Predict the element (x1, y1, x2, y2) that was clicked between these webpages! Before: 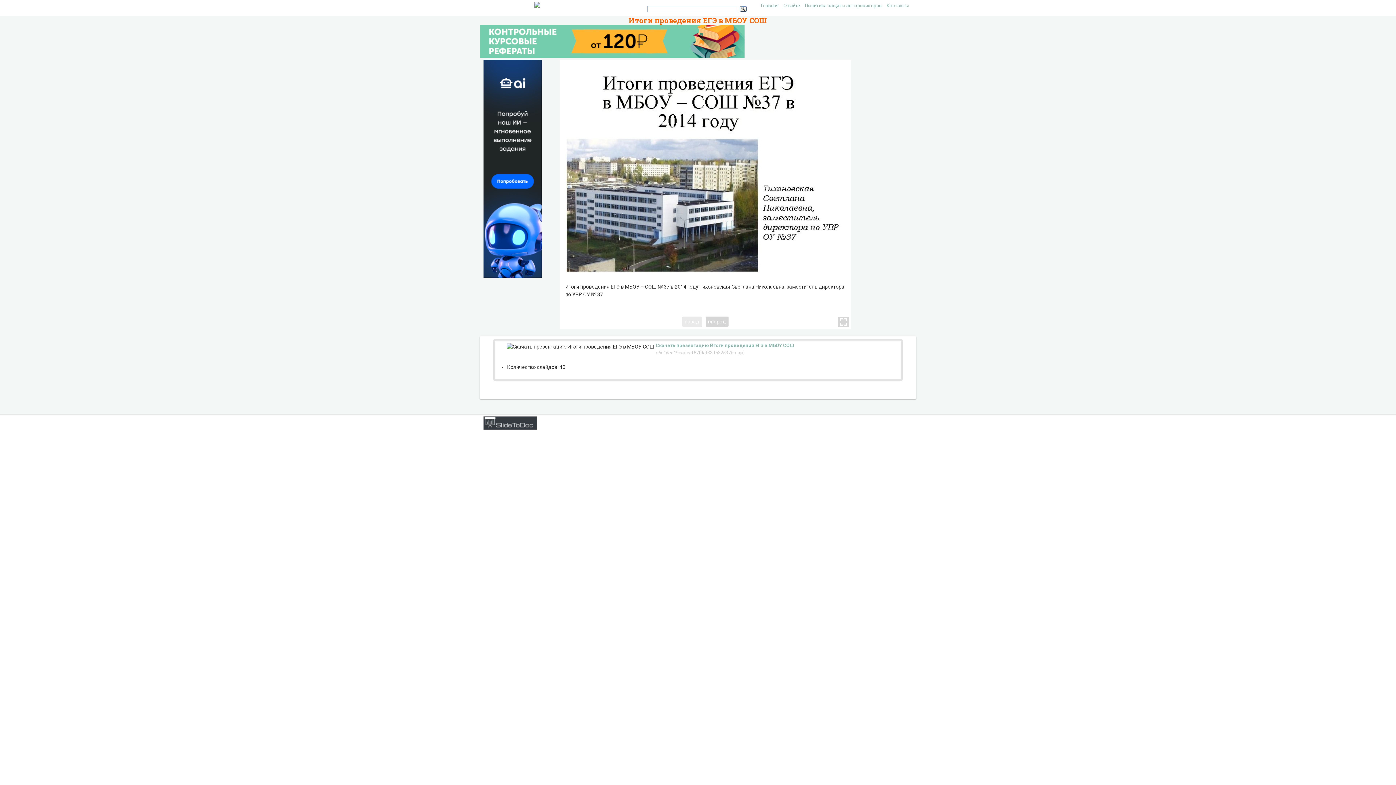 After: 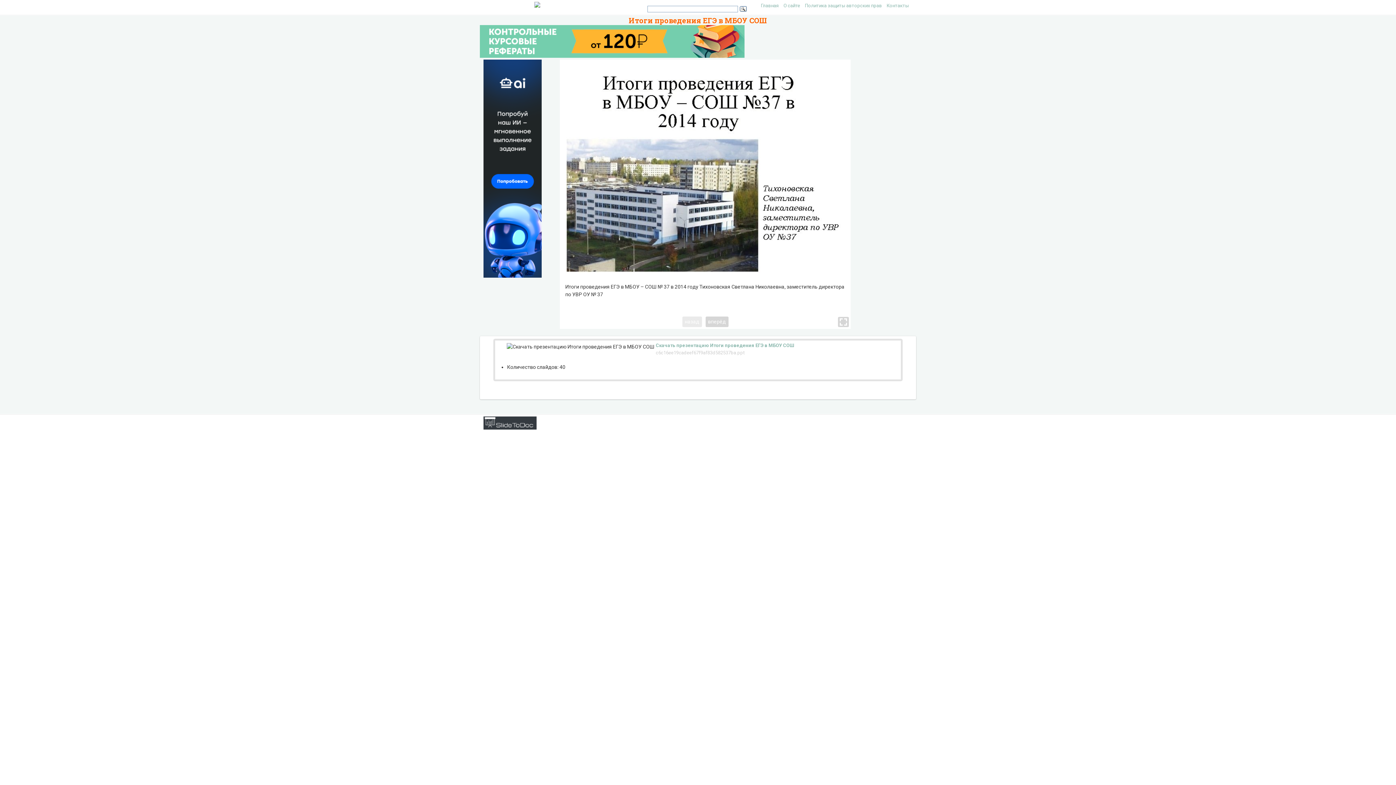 Action: bbox: (483, 416, 803, 429)